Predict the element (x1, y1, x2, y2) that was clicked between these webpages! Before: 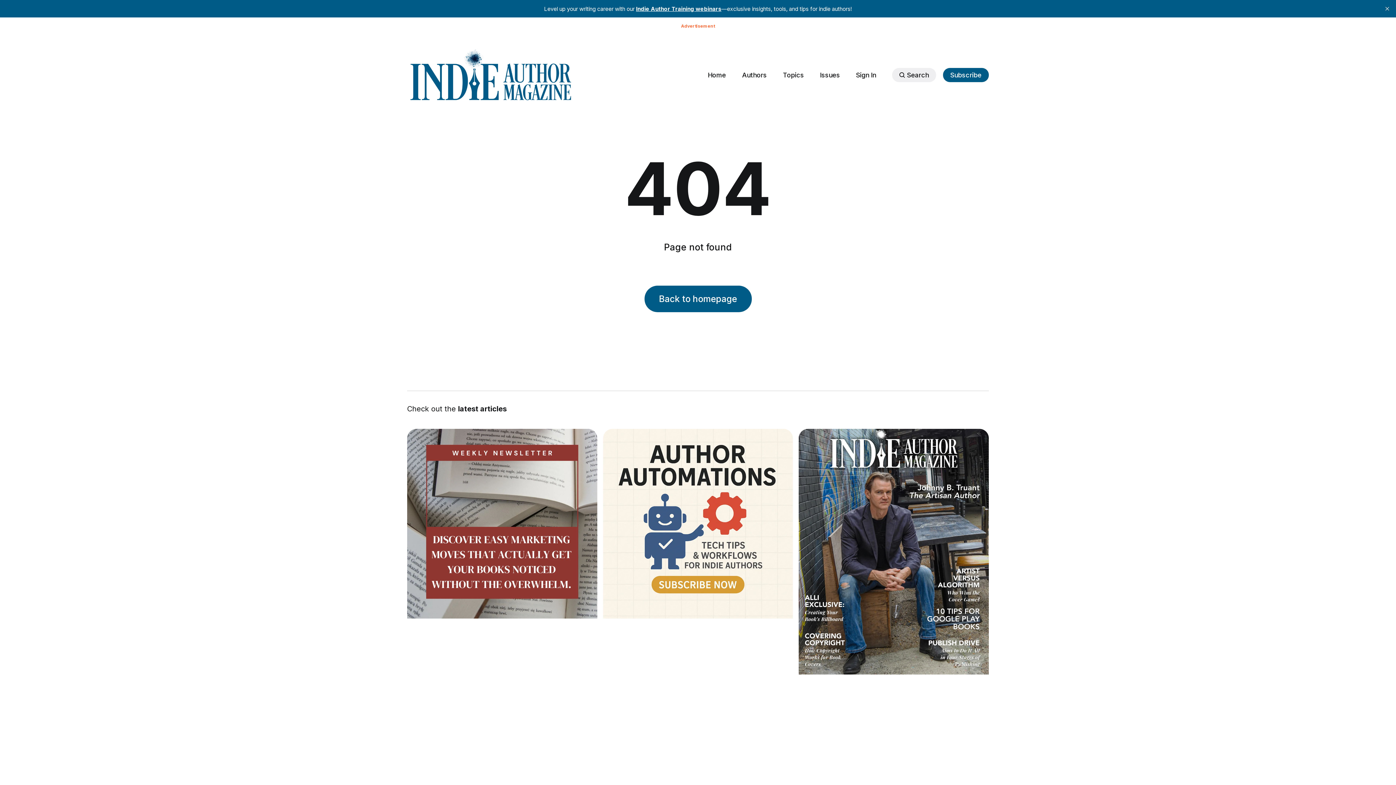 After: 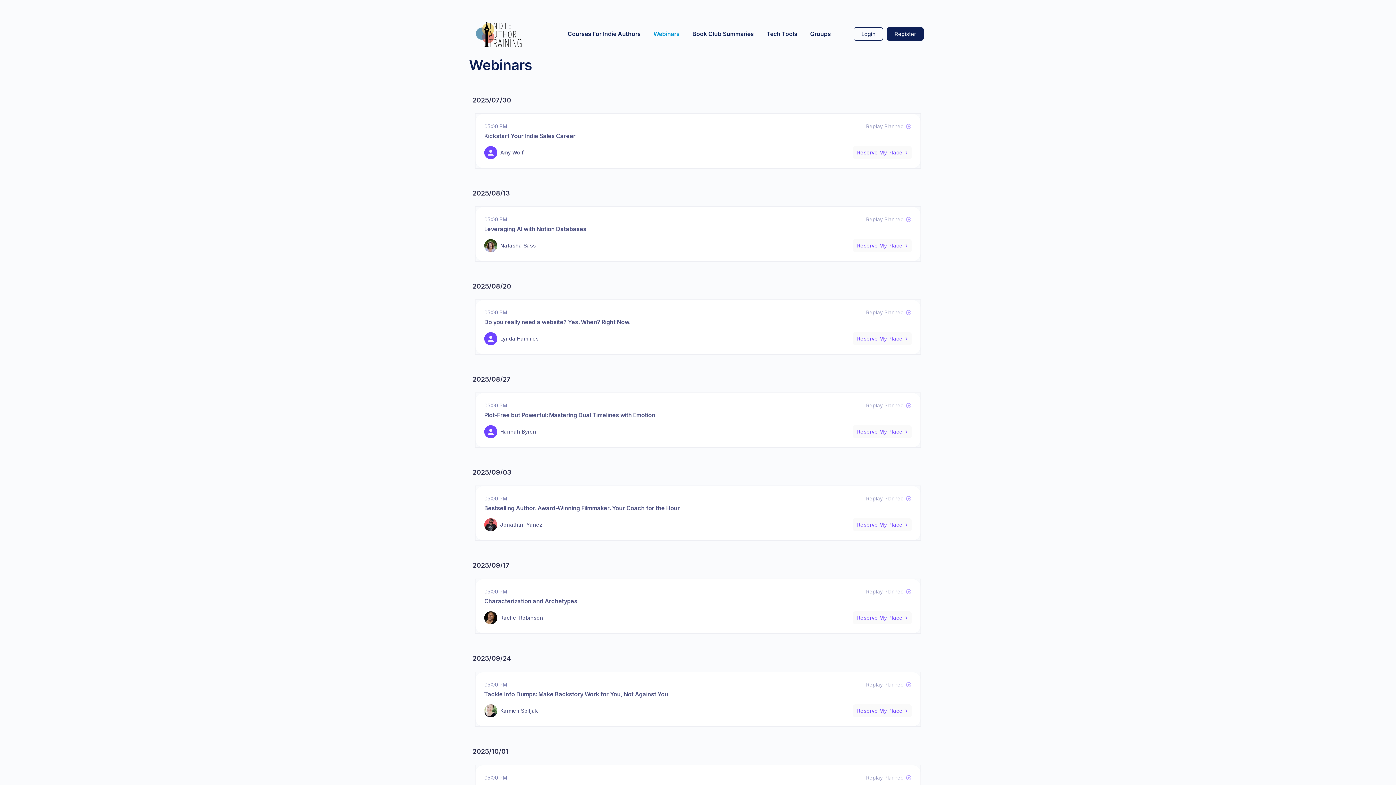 Action: label: Indie Author Training webinars bbox: (636, 5, 721, 12)